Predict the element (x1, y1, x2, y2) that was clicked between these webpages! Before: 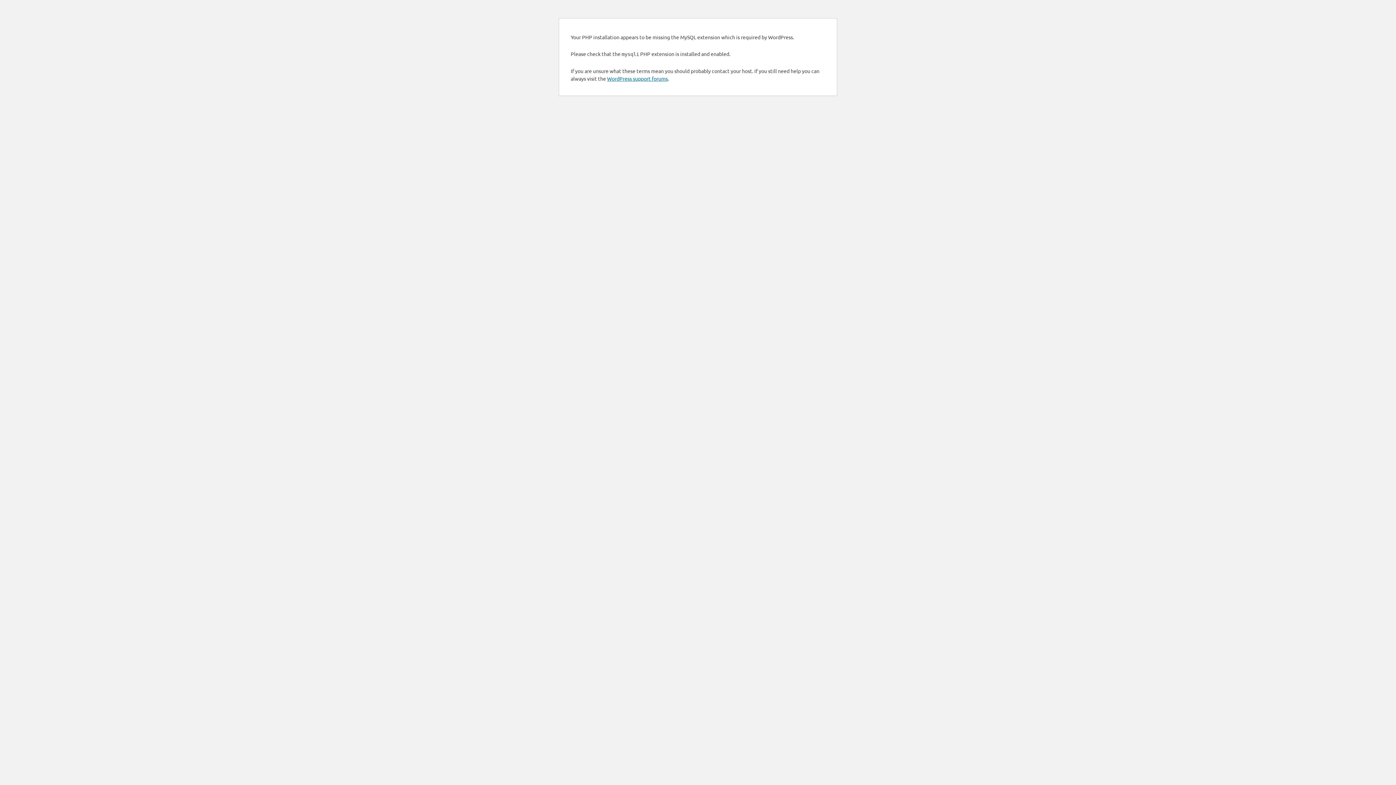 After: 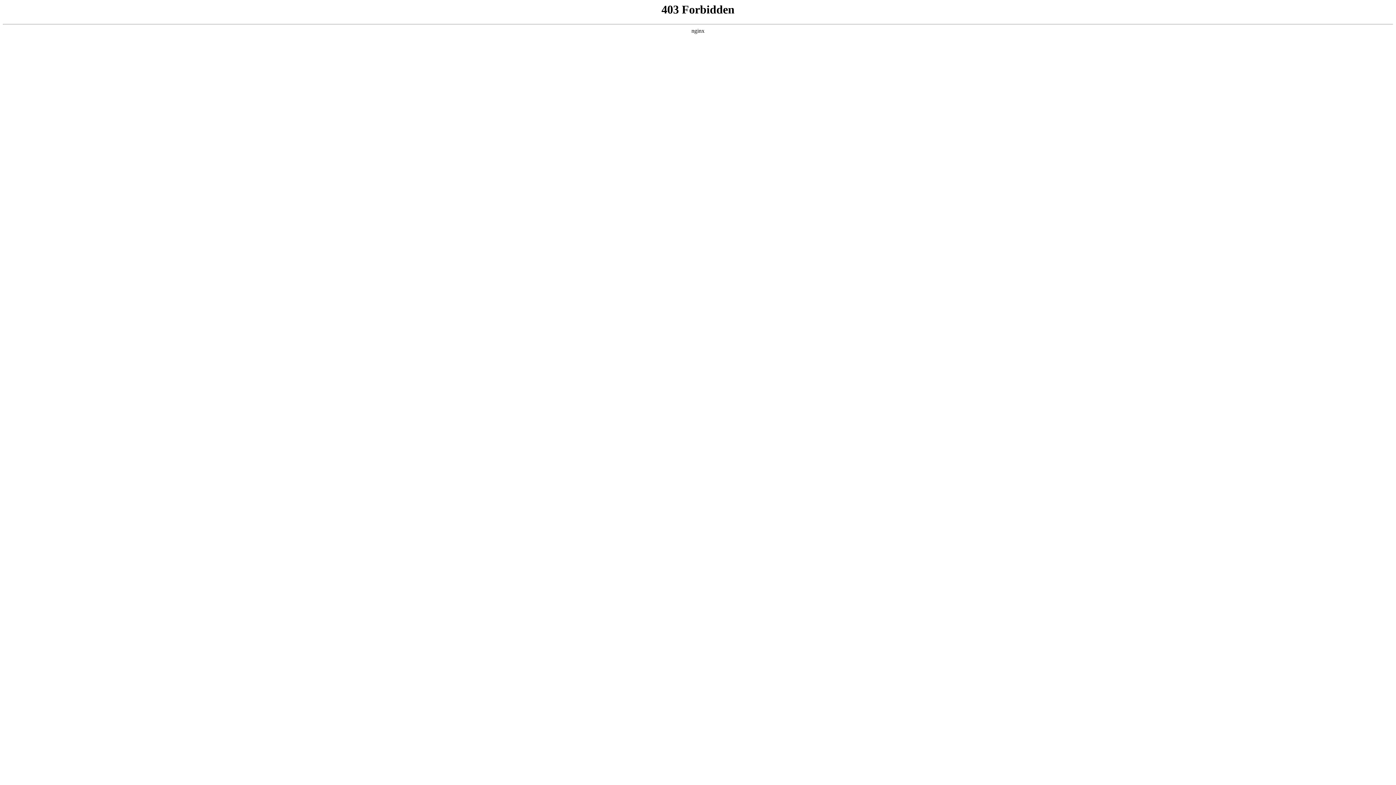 Action: label: WordPress support forums bbox: (607, 75, 668, 81)